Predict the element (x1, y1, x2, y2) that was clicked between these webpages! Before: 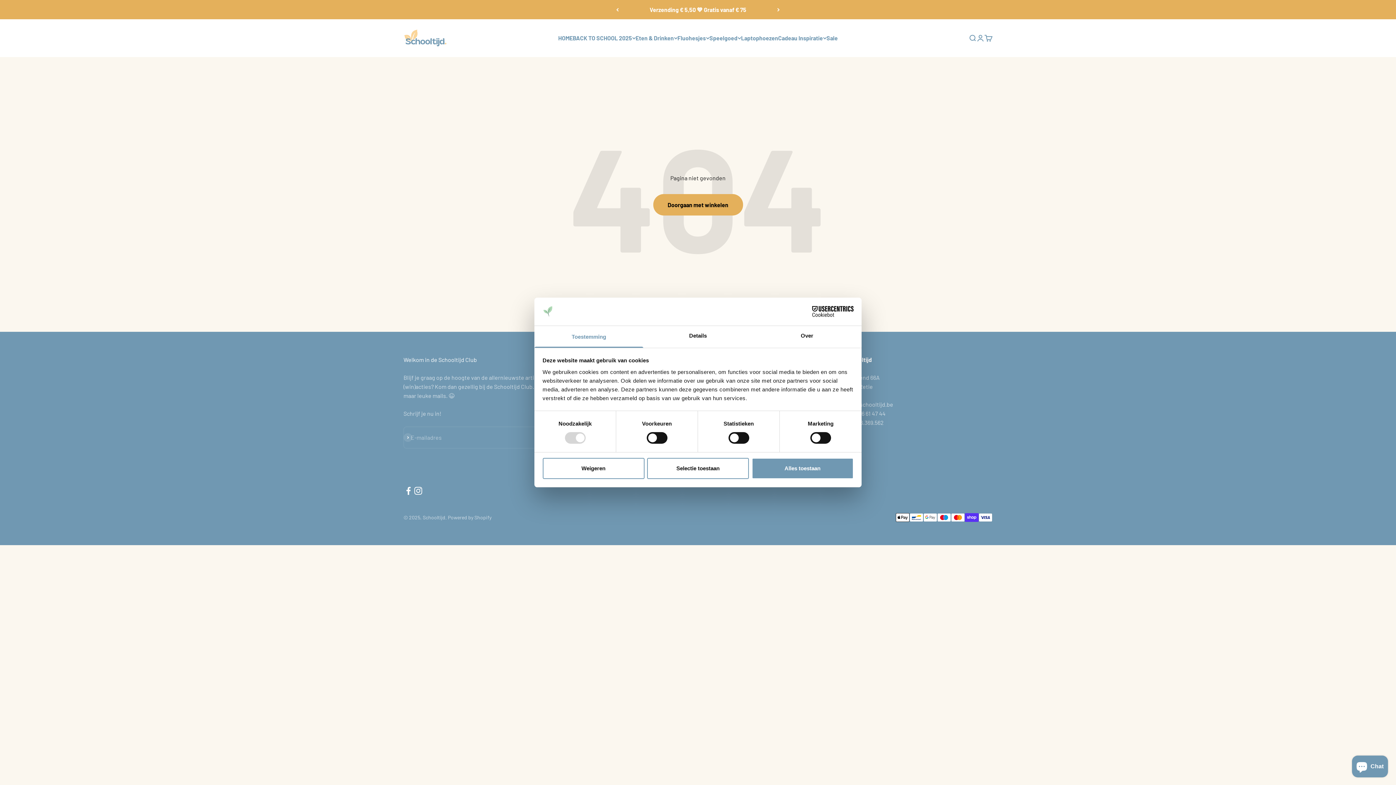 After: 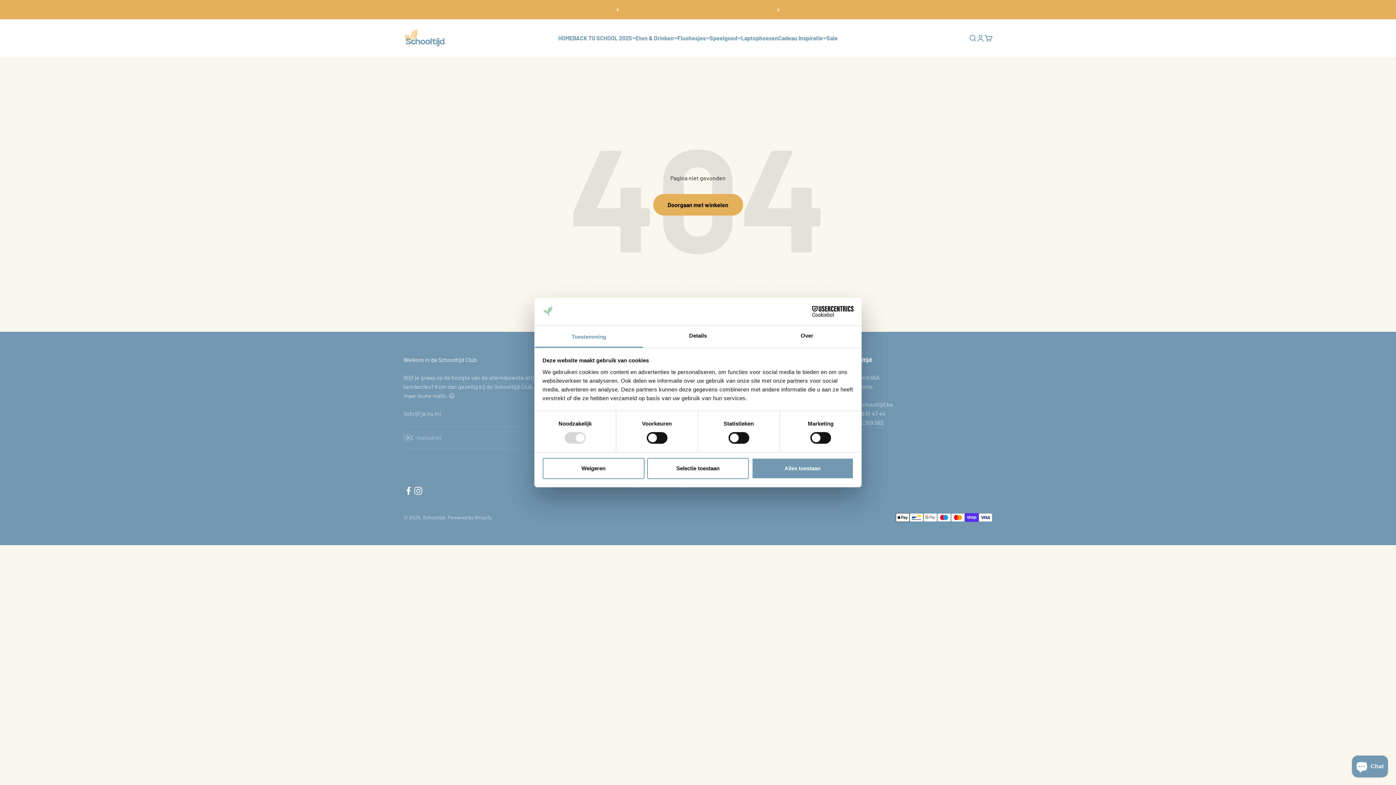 Action: label: Volgen op Instagram bbox: (413, 486, 423, 495)